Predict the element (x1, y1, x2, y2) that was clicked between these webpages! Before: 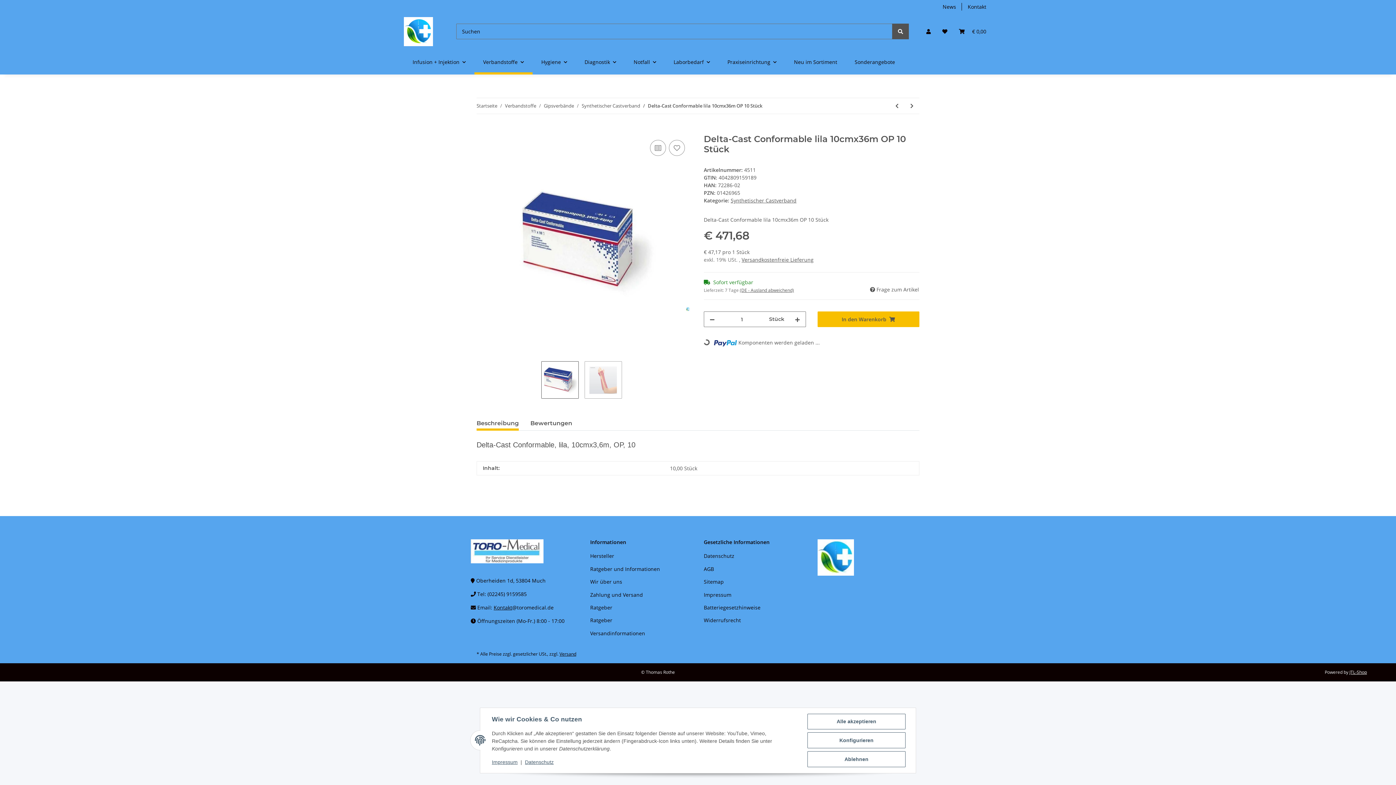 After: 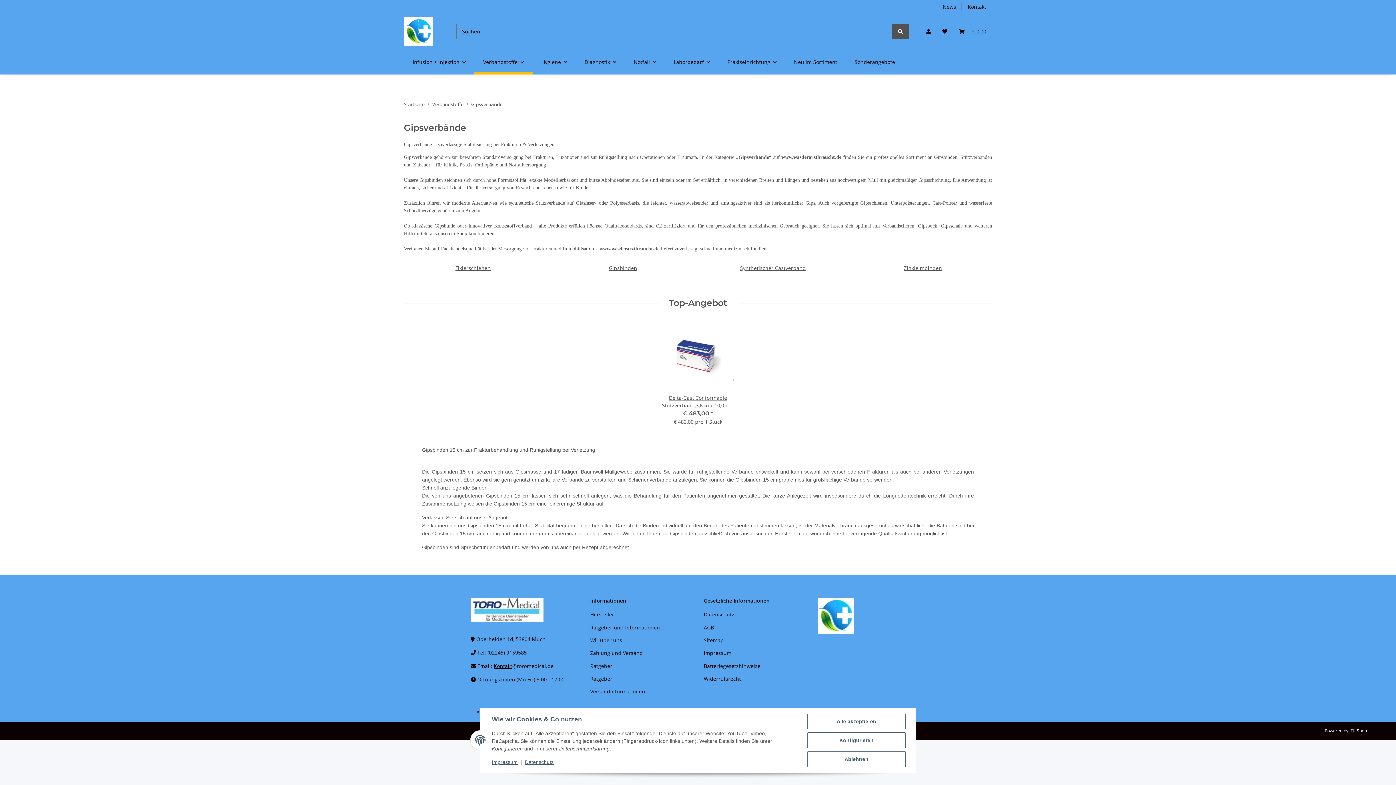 Action: label: Gipsverbände bbox: (544, 102, 574, 109)